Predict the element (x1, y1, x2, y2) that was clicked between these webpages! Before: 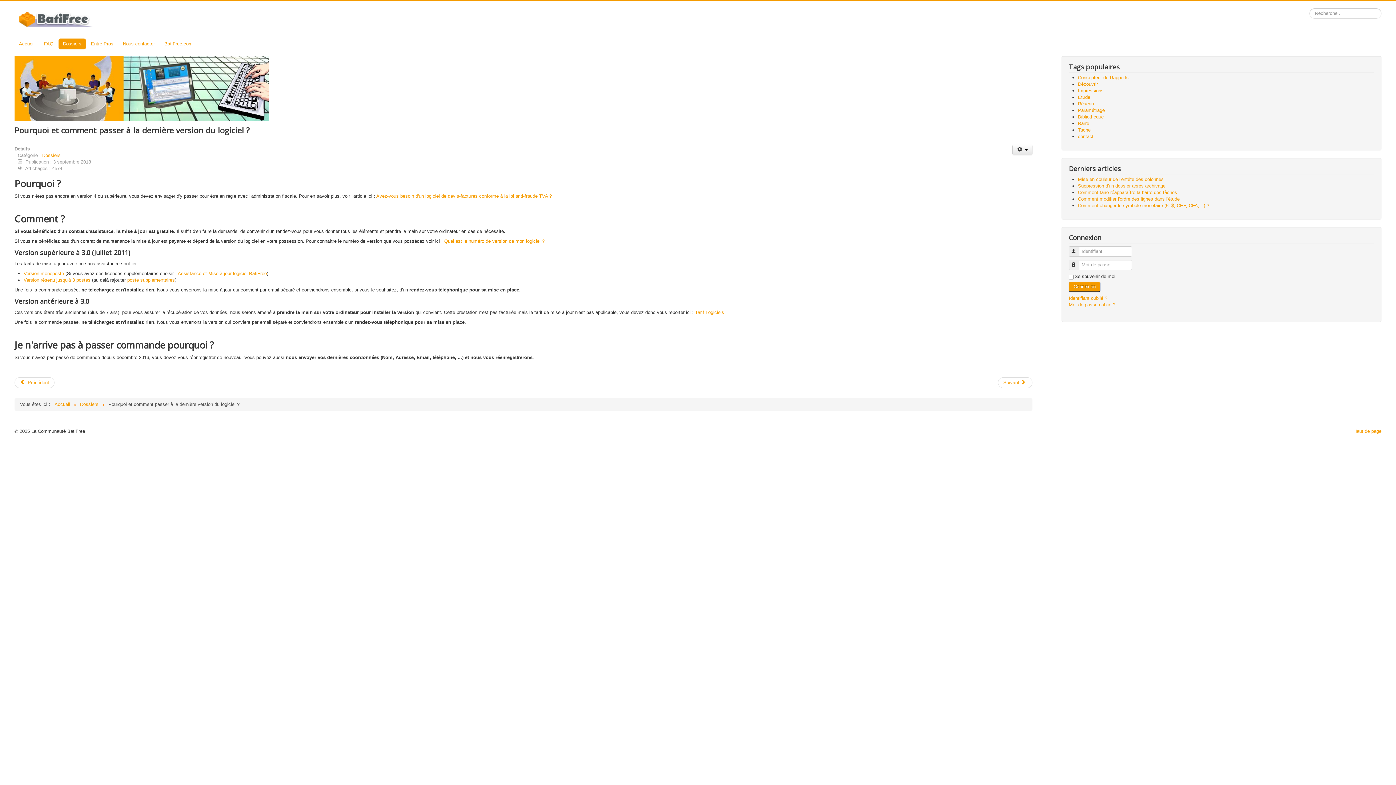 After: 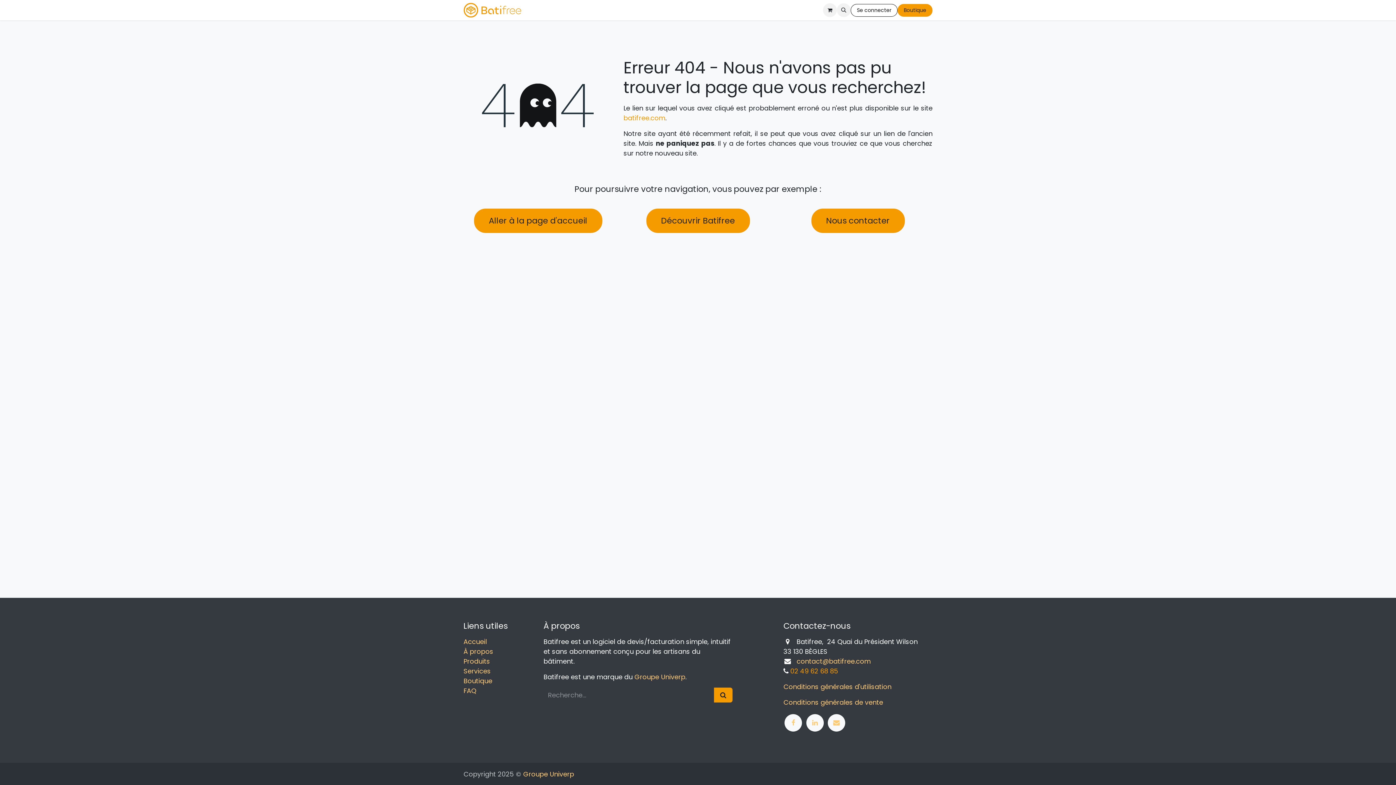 Action: bbox: (127, 277, 174, 282) label: poste supplémentaires